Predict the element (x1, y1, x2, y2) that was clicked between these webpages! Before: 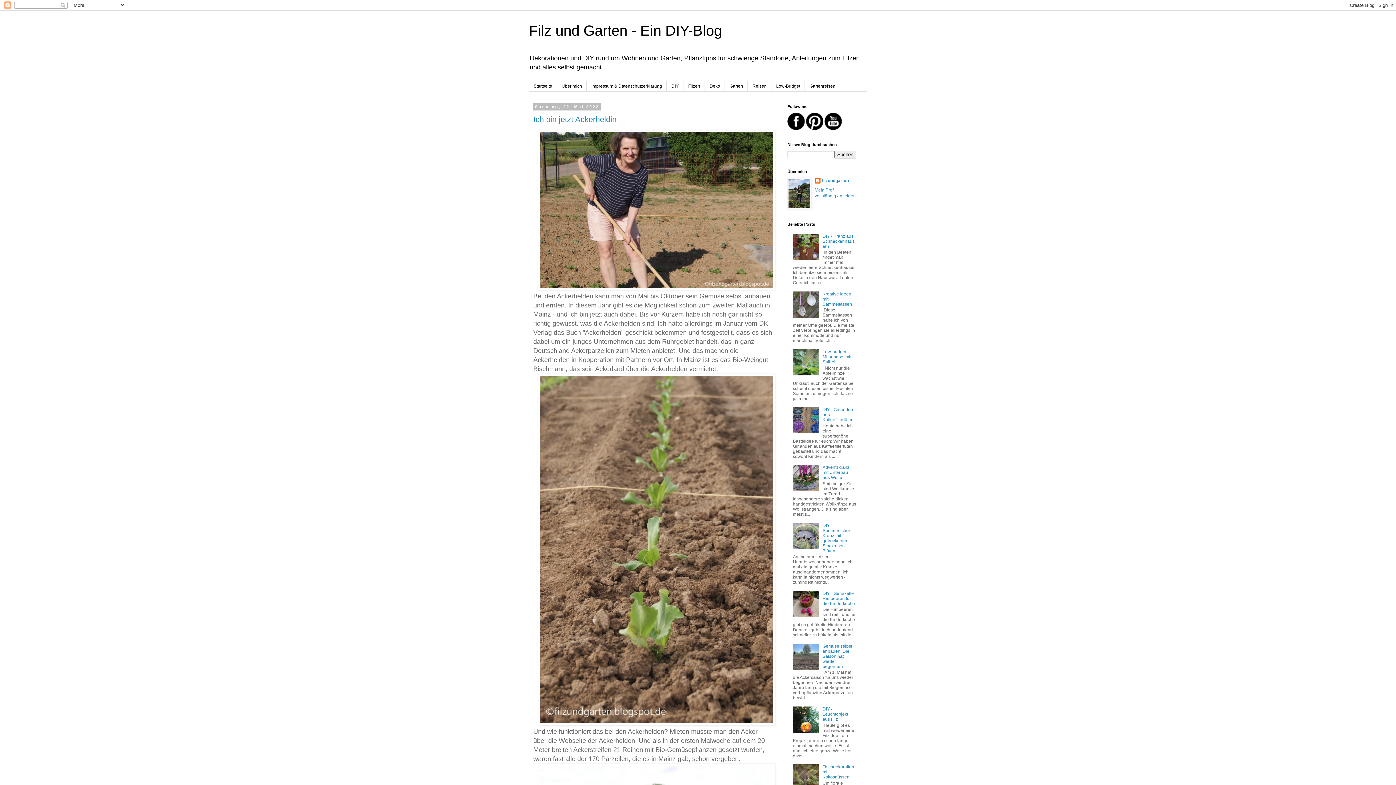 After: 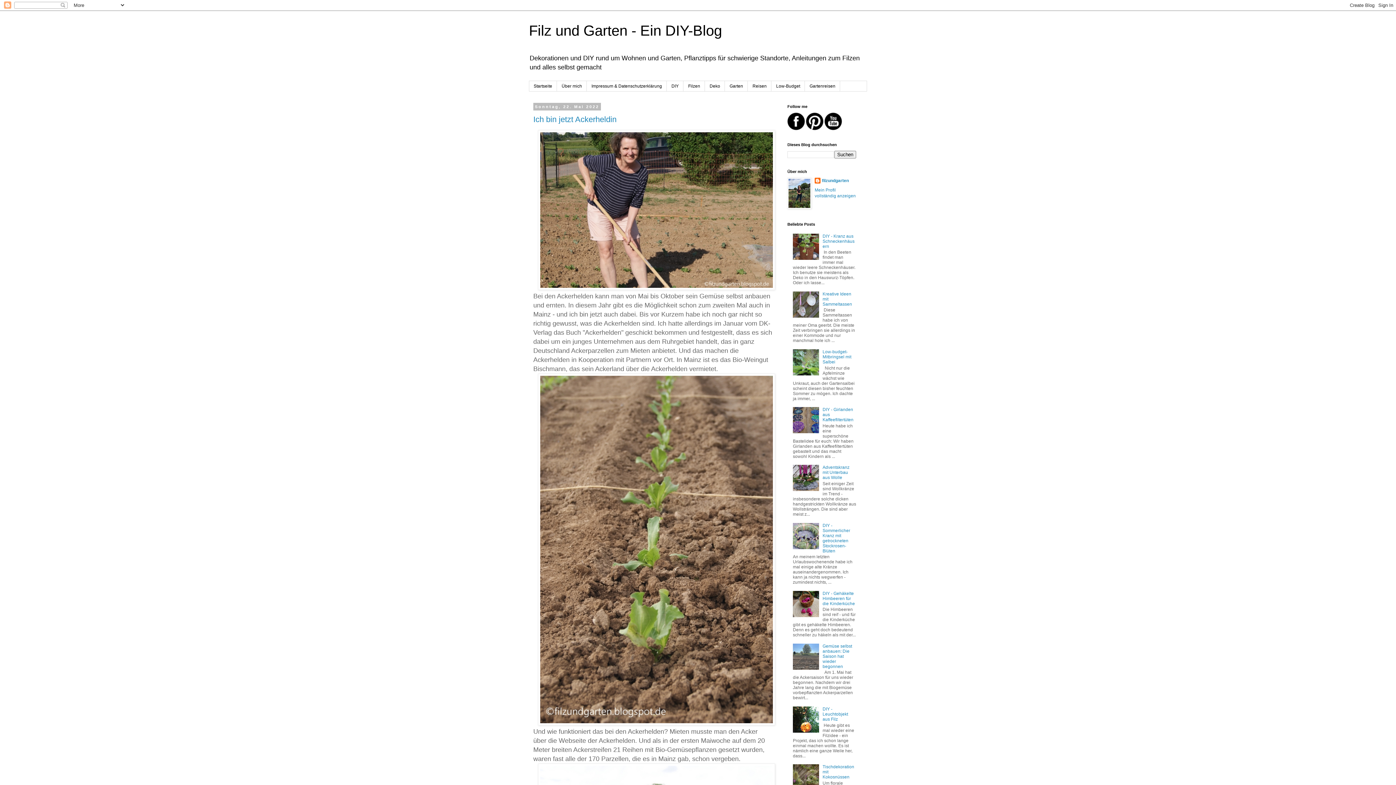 Action: bbox: (793, 371, 821, 376)